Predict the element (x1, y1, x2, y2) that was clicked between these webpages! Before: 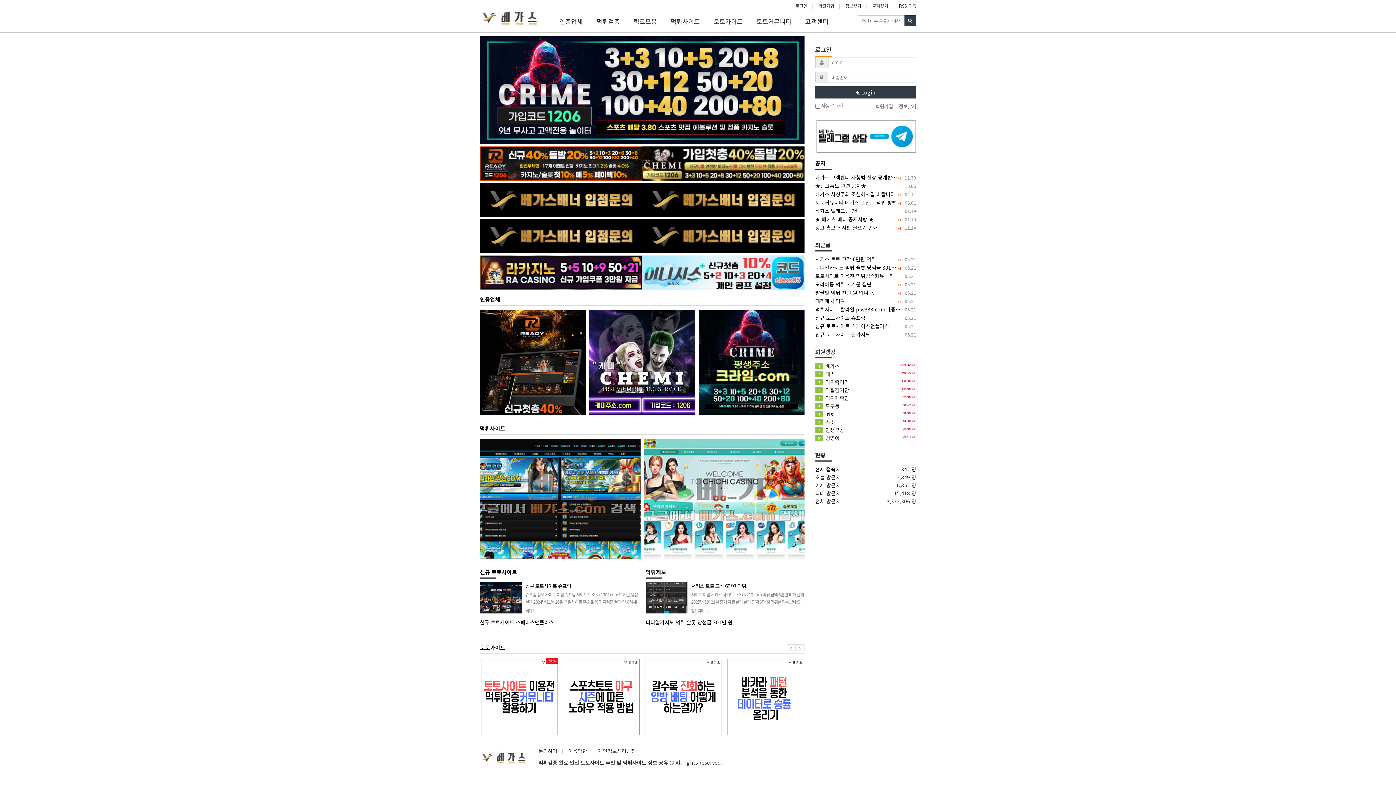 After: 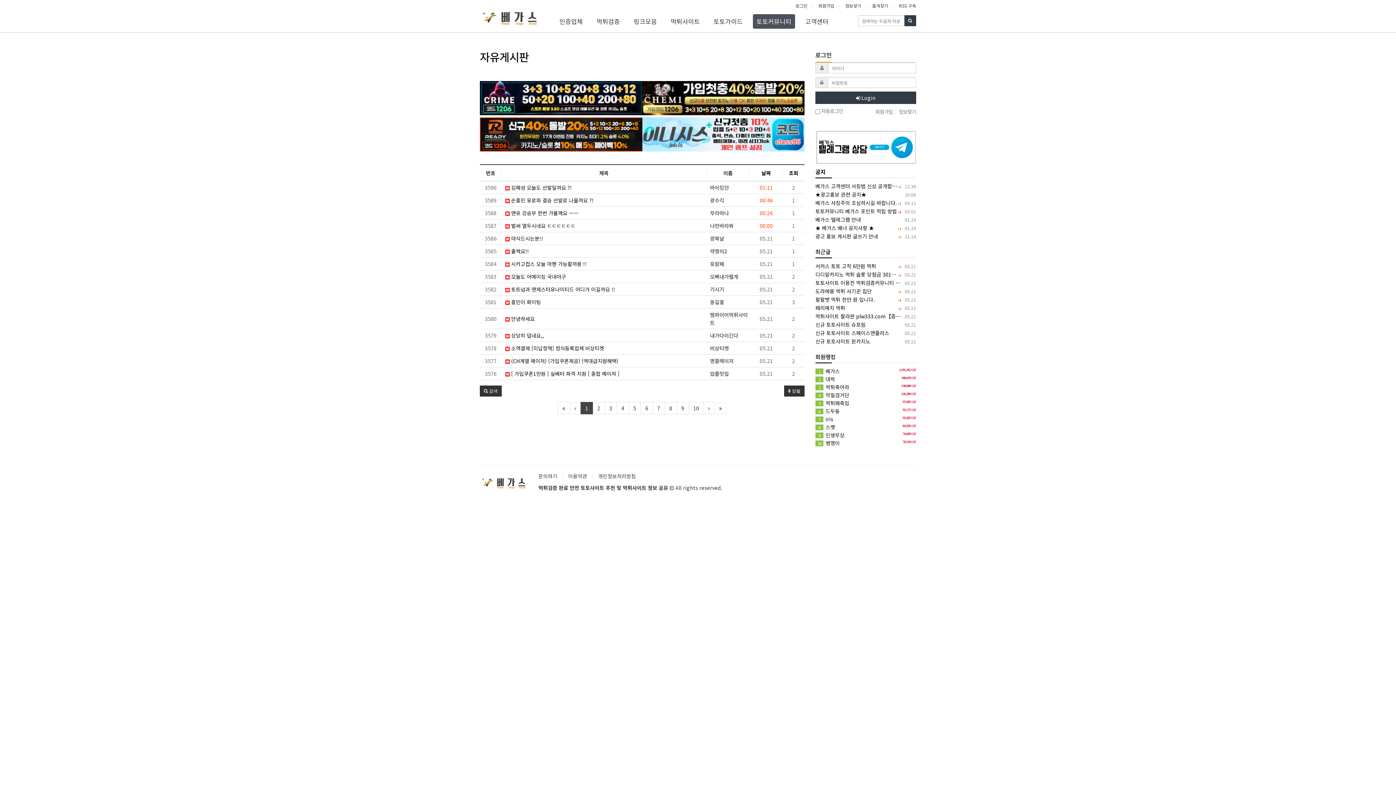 Action: label: 토토커뮤니티 bbox: (749, 12, 798, 30)